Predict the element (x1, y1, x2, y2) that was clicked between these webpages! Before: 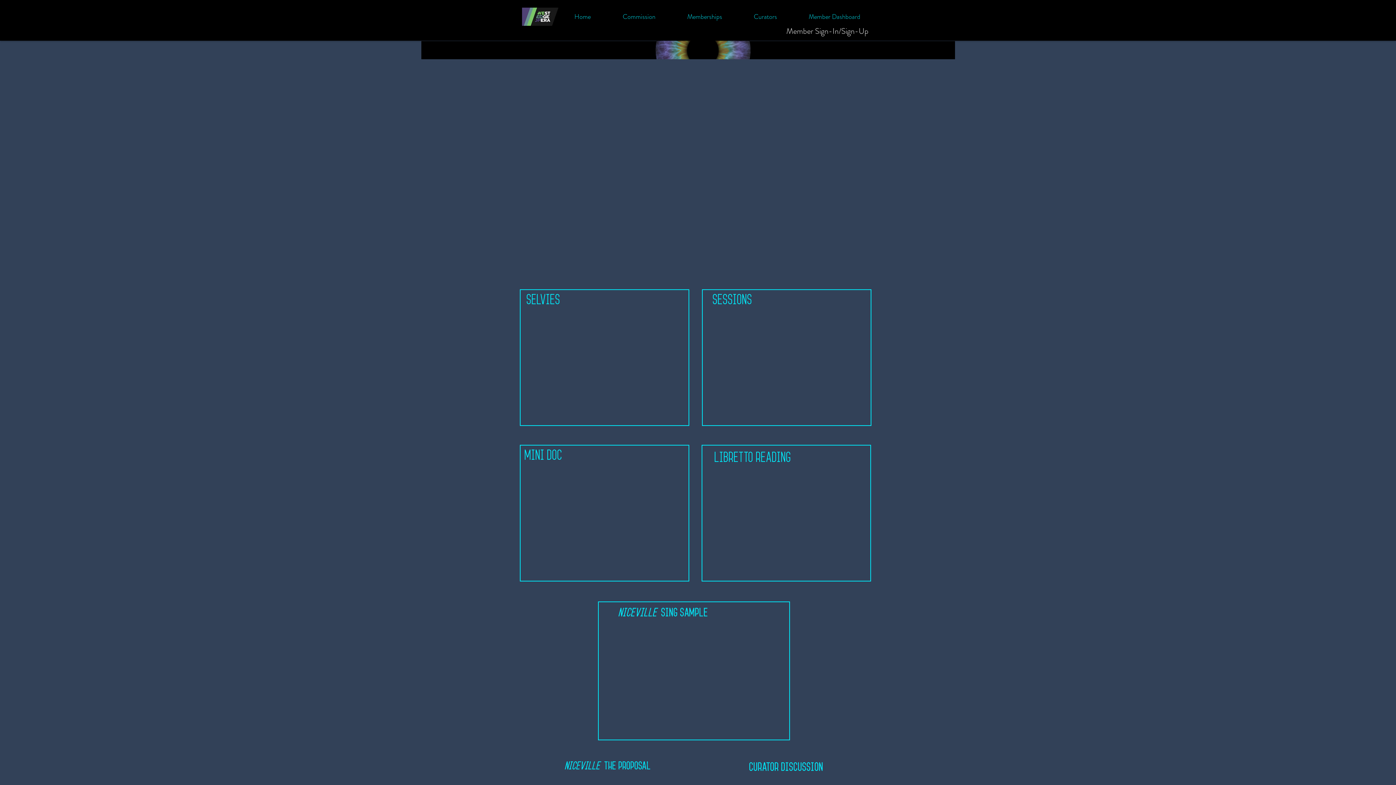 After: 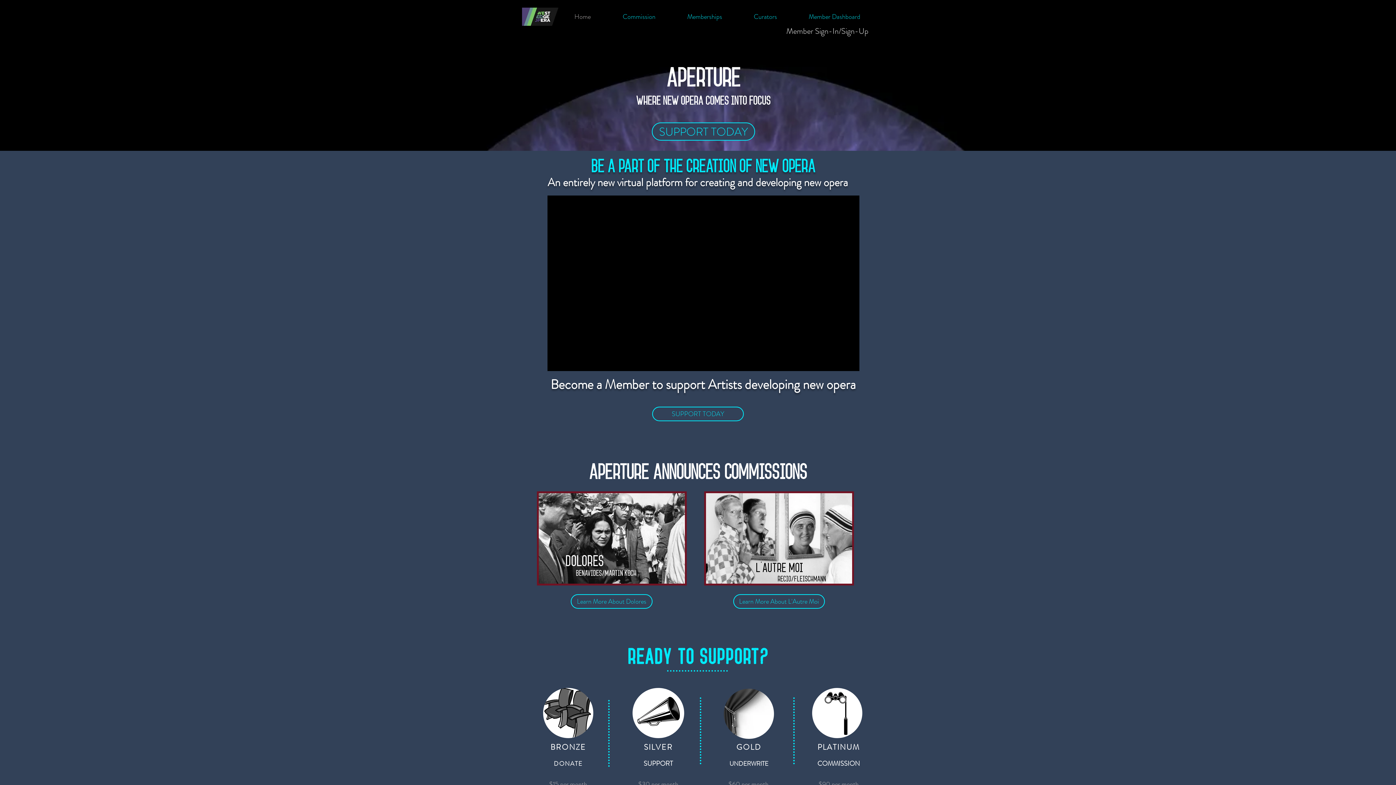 Action: label: Commission bbox: (606, 7, 671, 25)